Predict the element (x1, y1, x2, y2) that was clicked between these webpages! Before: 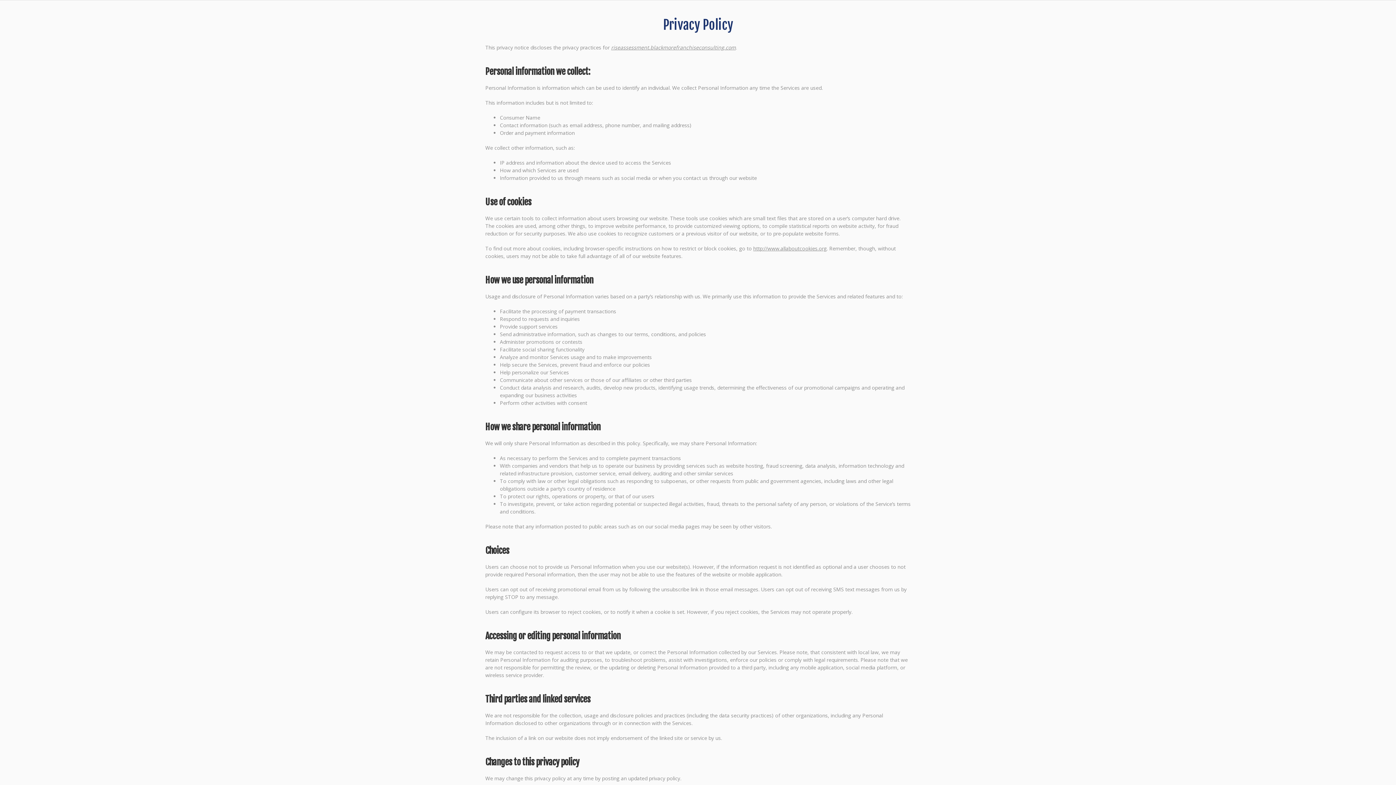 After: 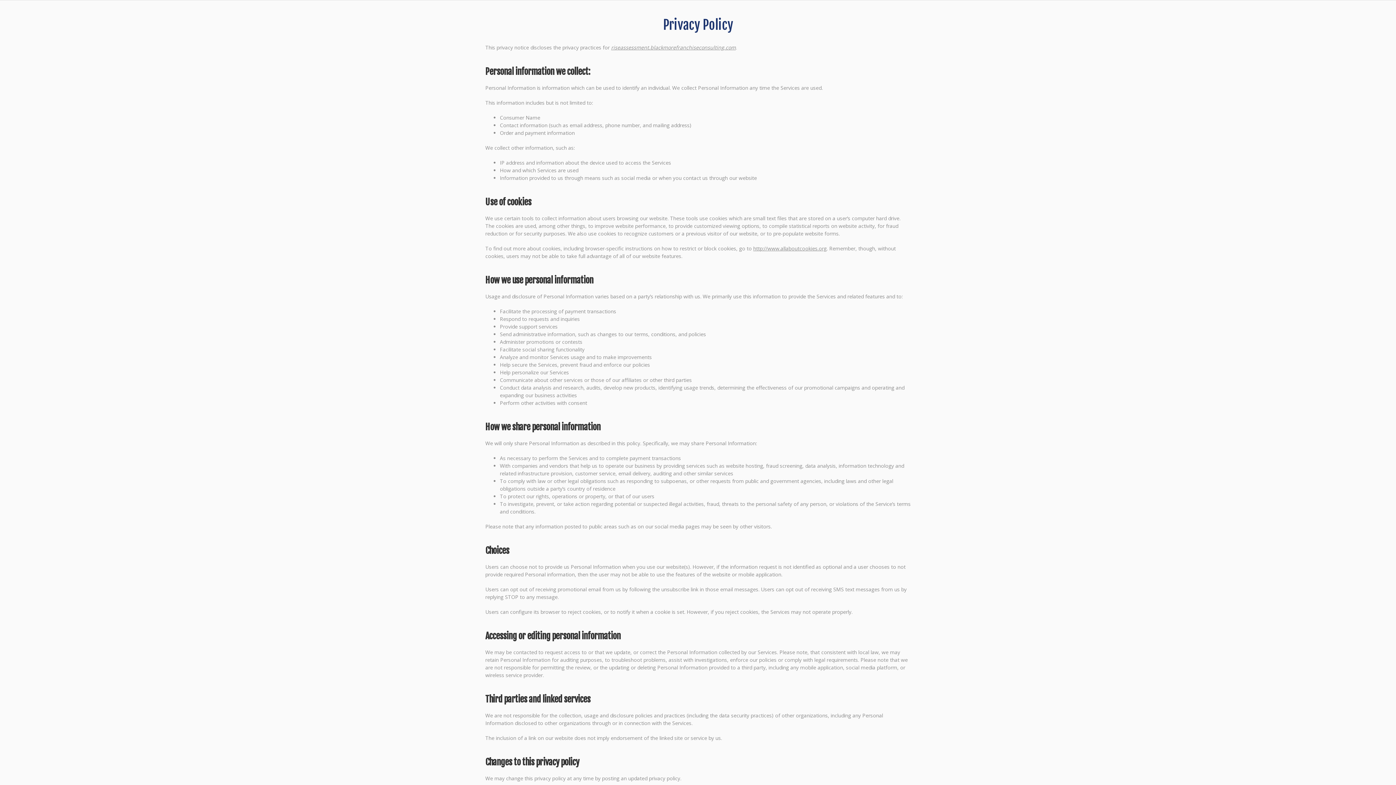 Action: label: http://www.allaboutcookies.org bbox: (753, 245, 826, 252)